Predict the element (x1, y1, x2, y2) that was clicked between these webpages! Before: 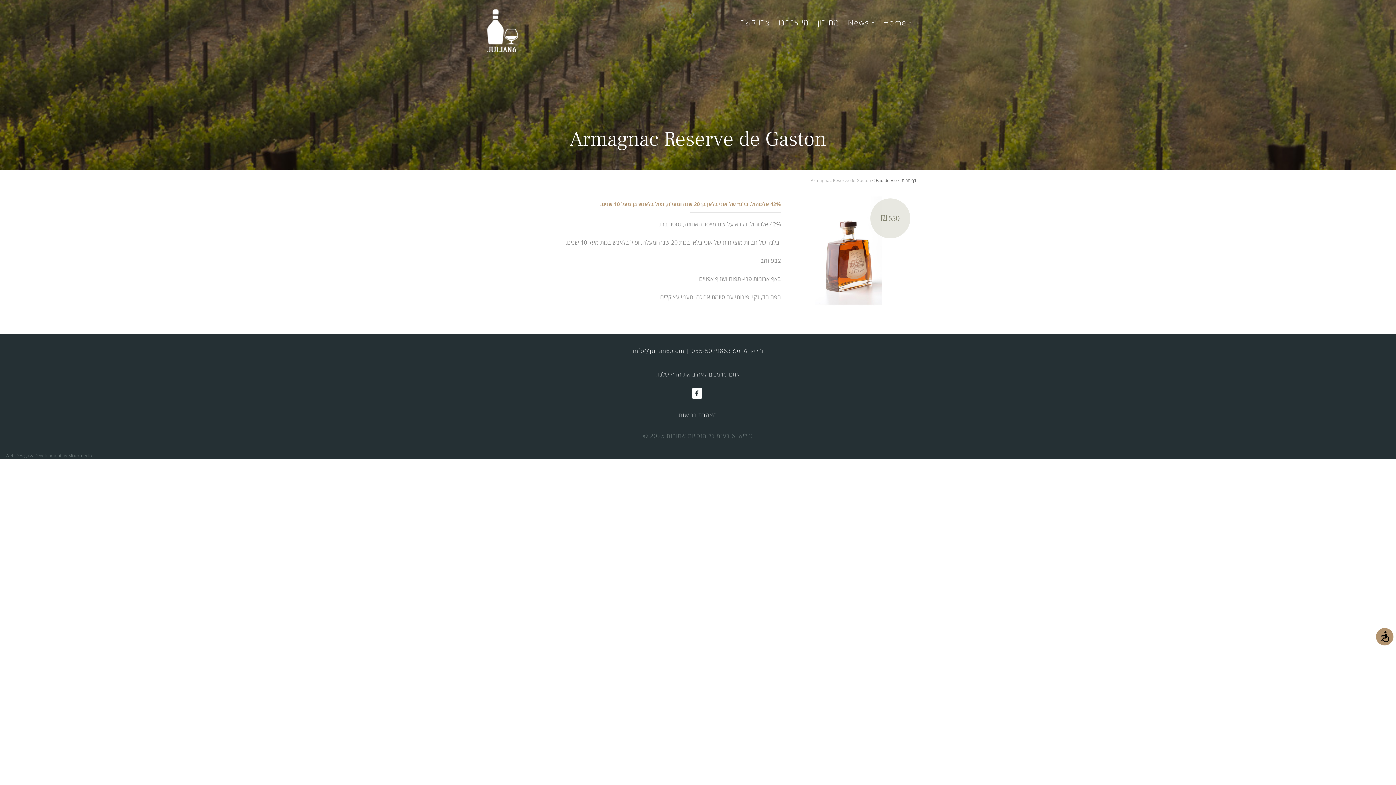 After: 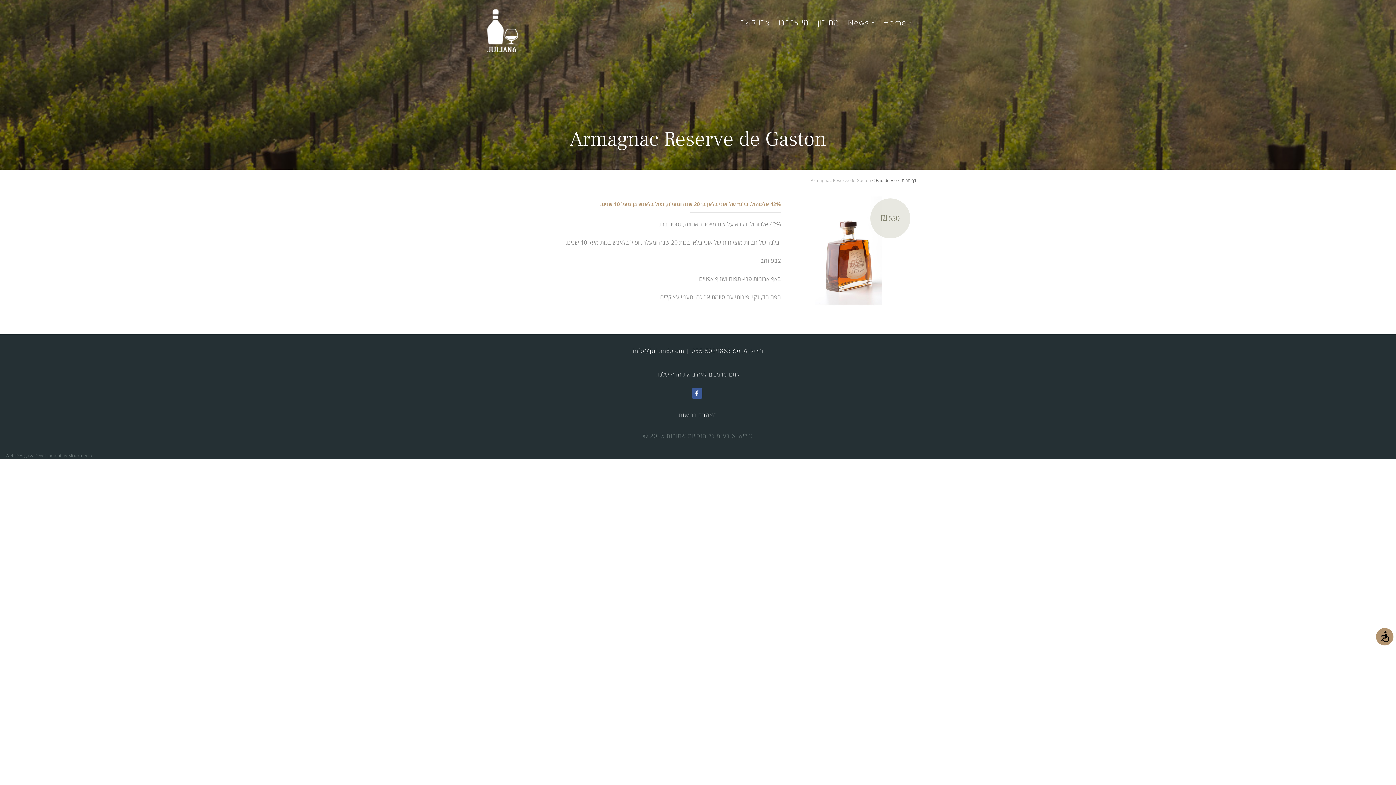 Action: bbox: (692, 387, 704, 395)